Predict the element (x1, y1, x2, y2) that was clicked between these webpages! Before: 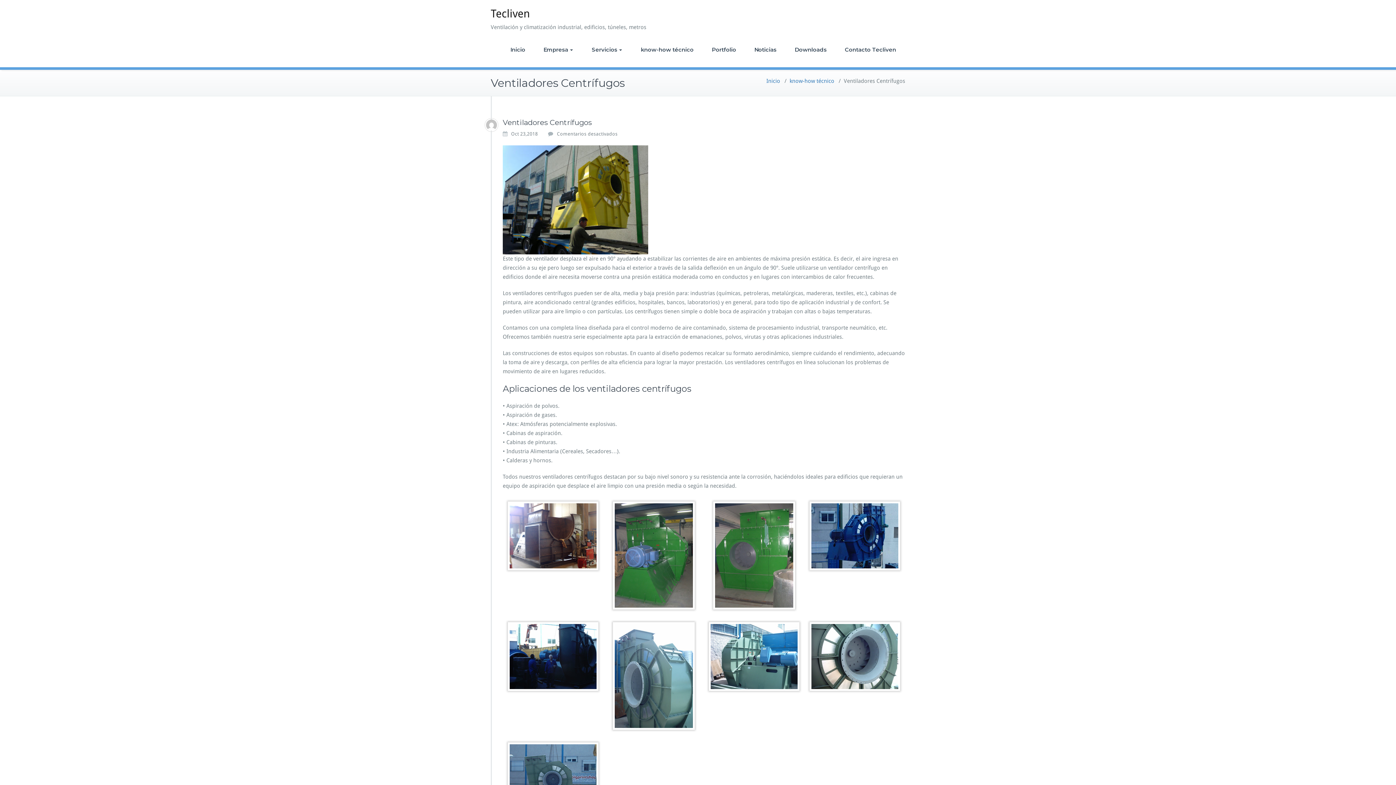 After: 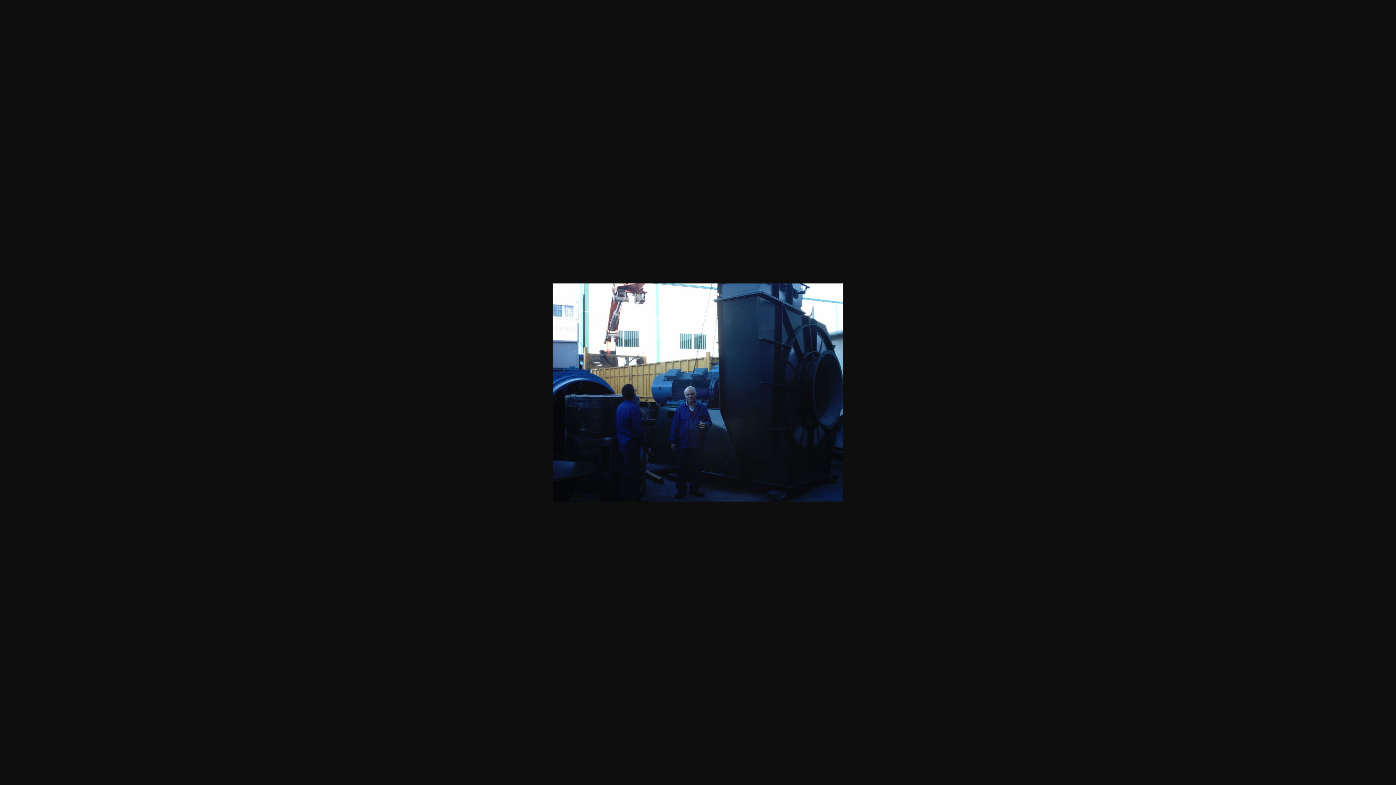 Action: bbox: (507, 653, 598, 659)